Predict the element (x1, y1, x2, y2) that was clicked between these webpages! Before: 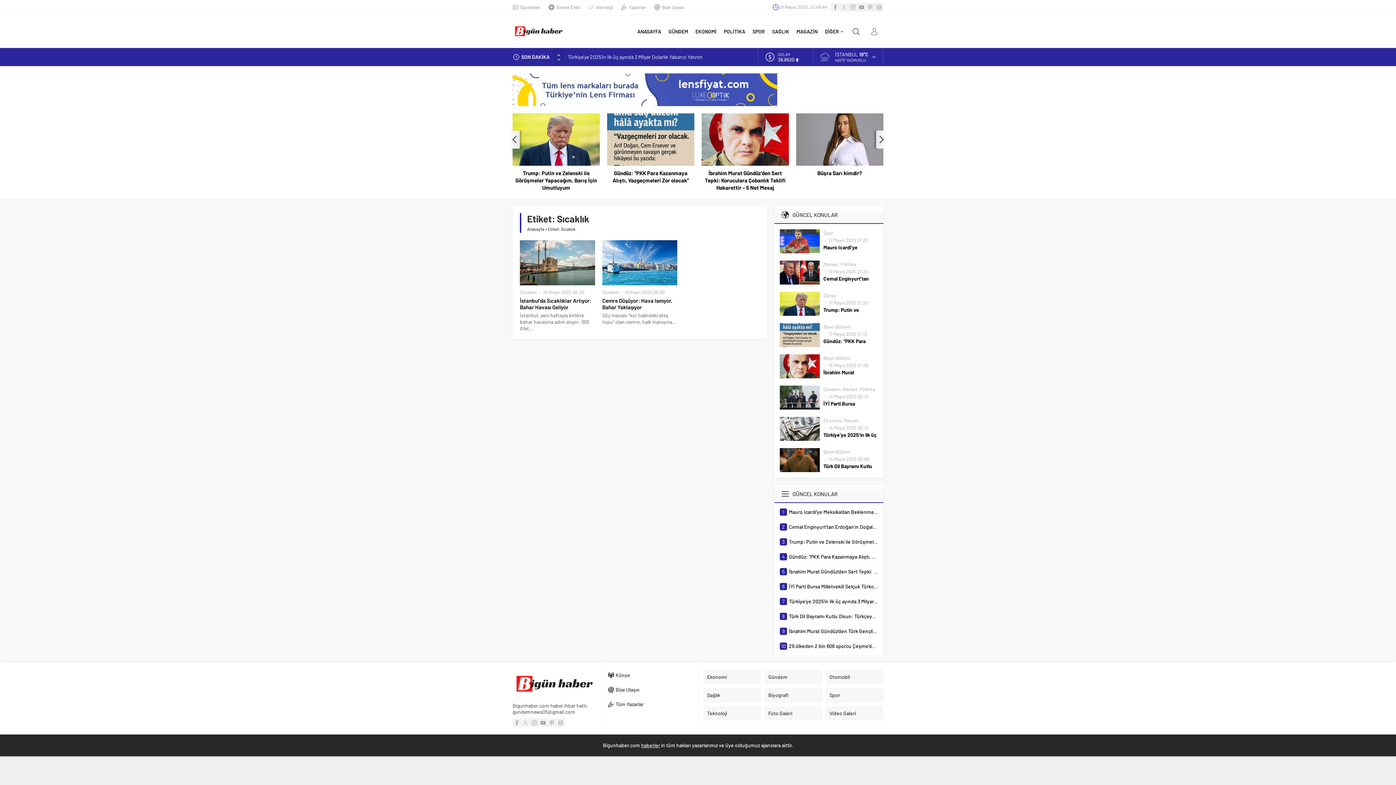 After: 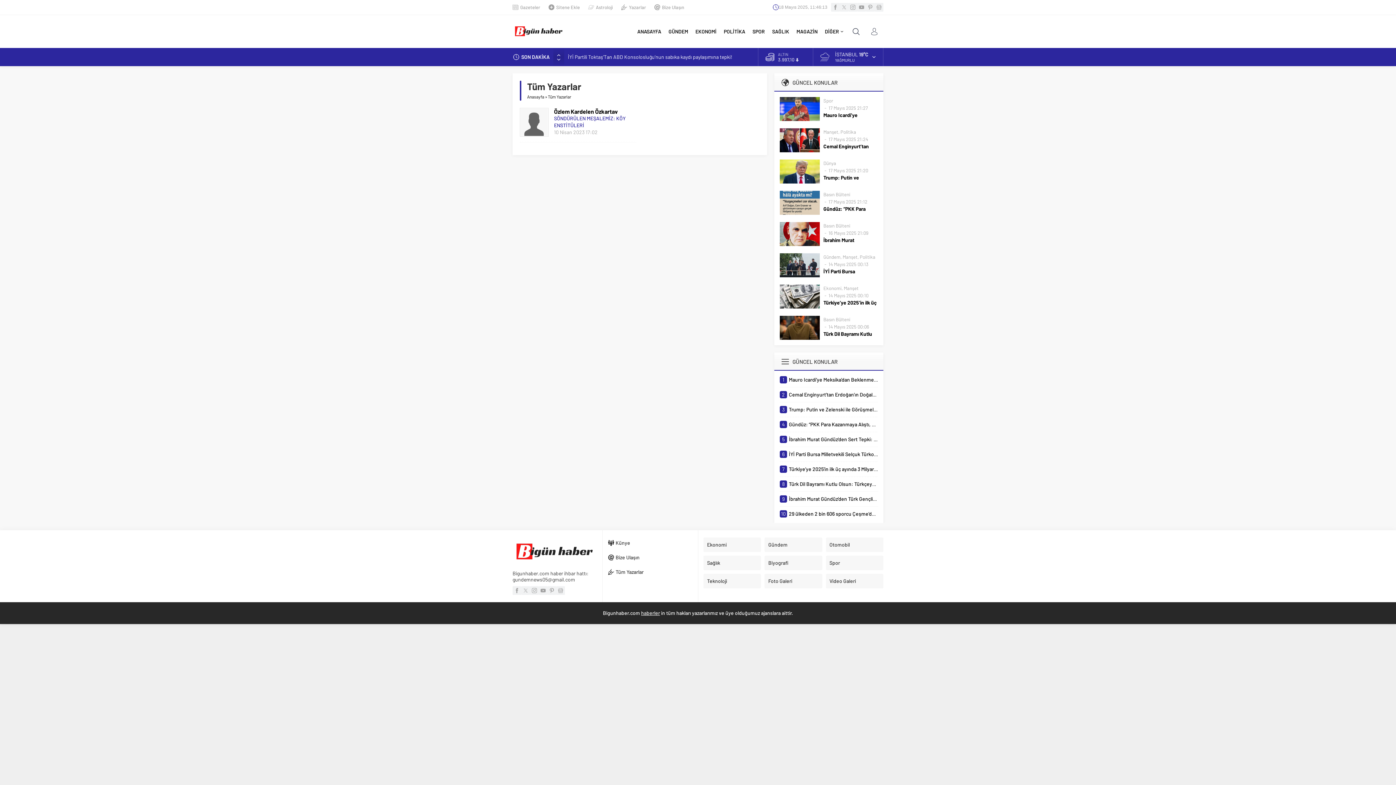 Action: label: Yazarlar bbox: (621, 3, 646, 10)